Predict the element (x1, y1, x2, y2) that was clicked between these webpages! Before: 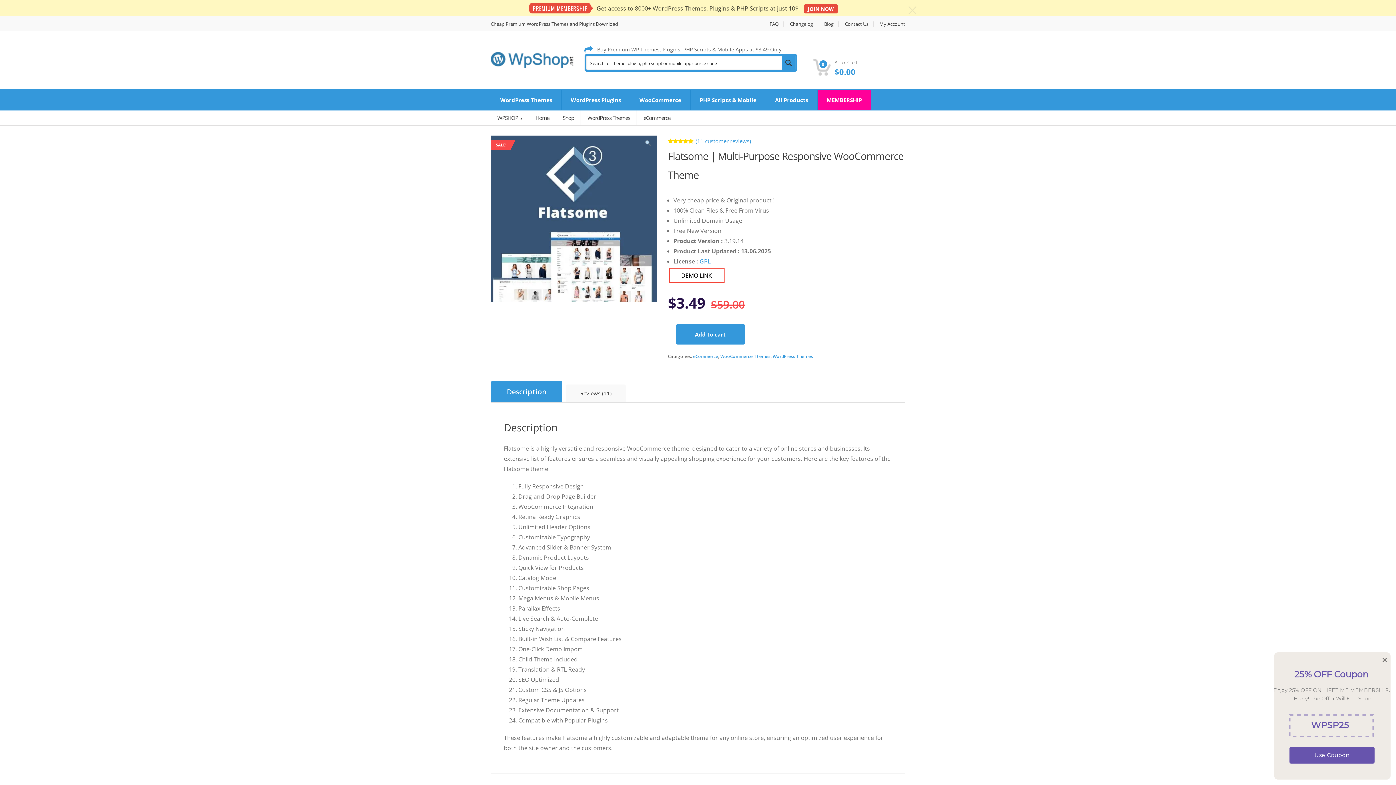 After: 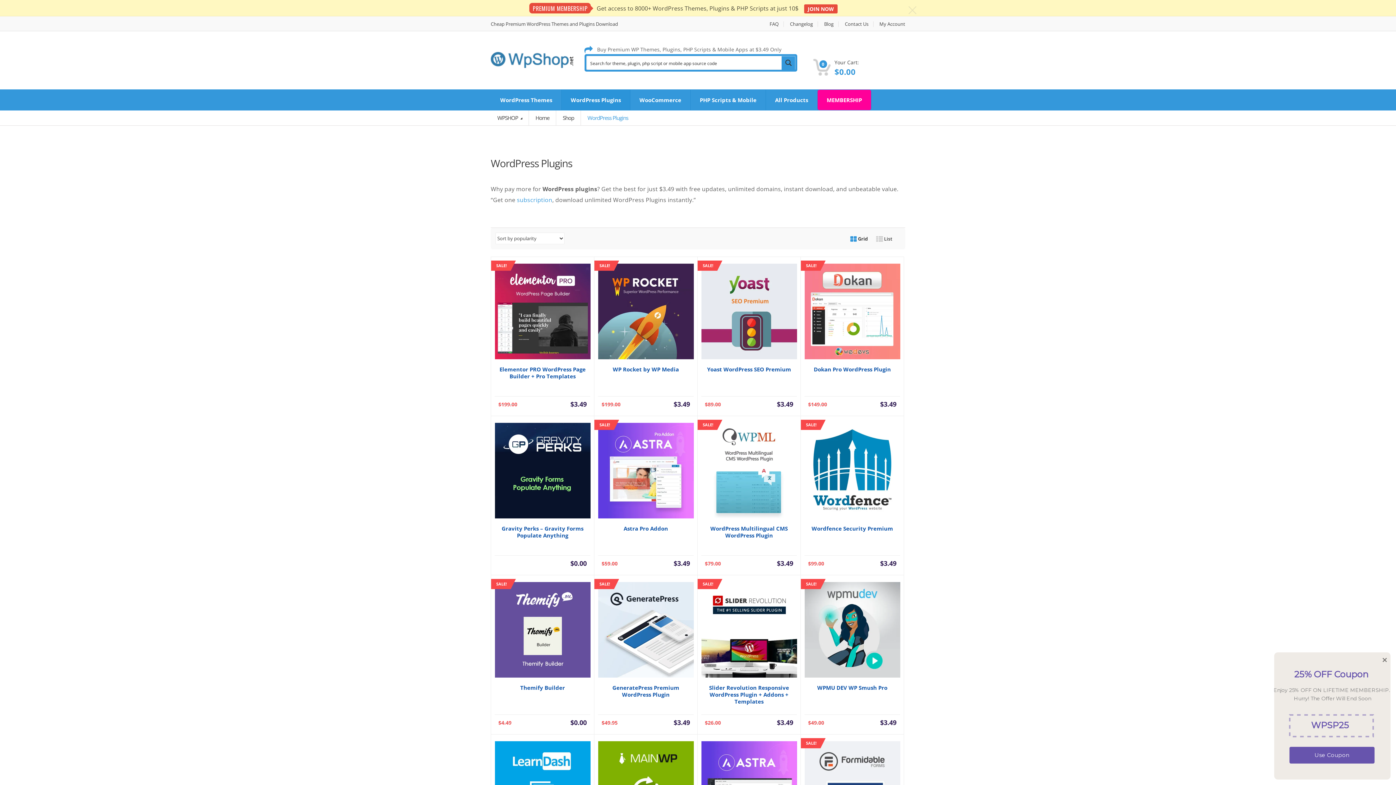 Action: bbox: (561, 89, 630, 110) label: WordPress Plugins